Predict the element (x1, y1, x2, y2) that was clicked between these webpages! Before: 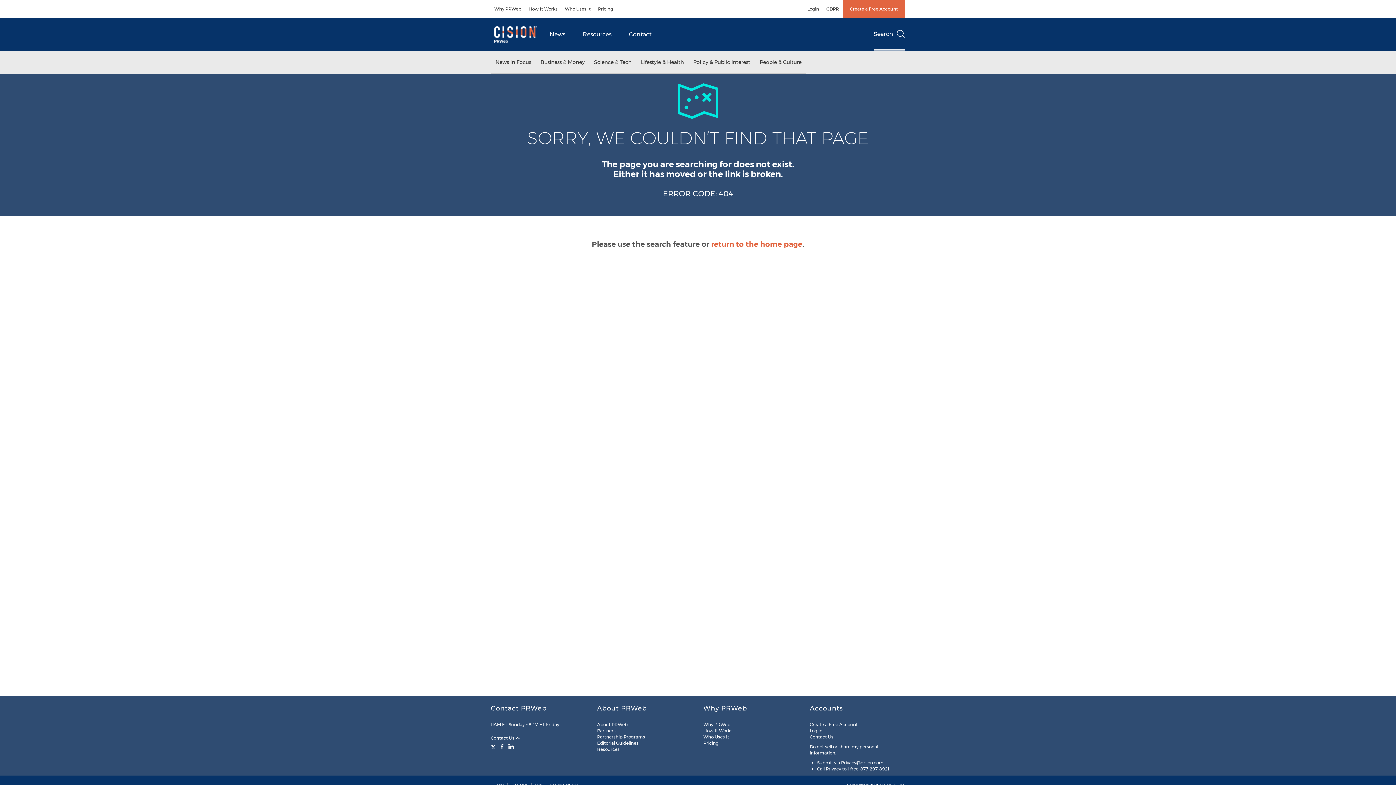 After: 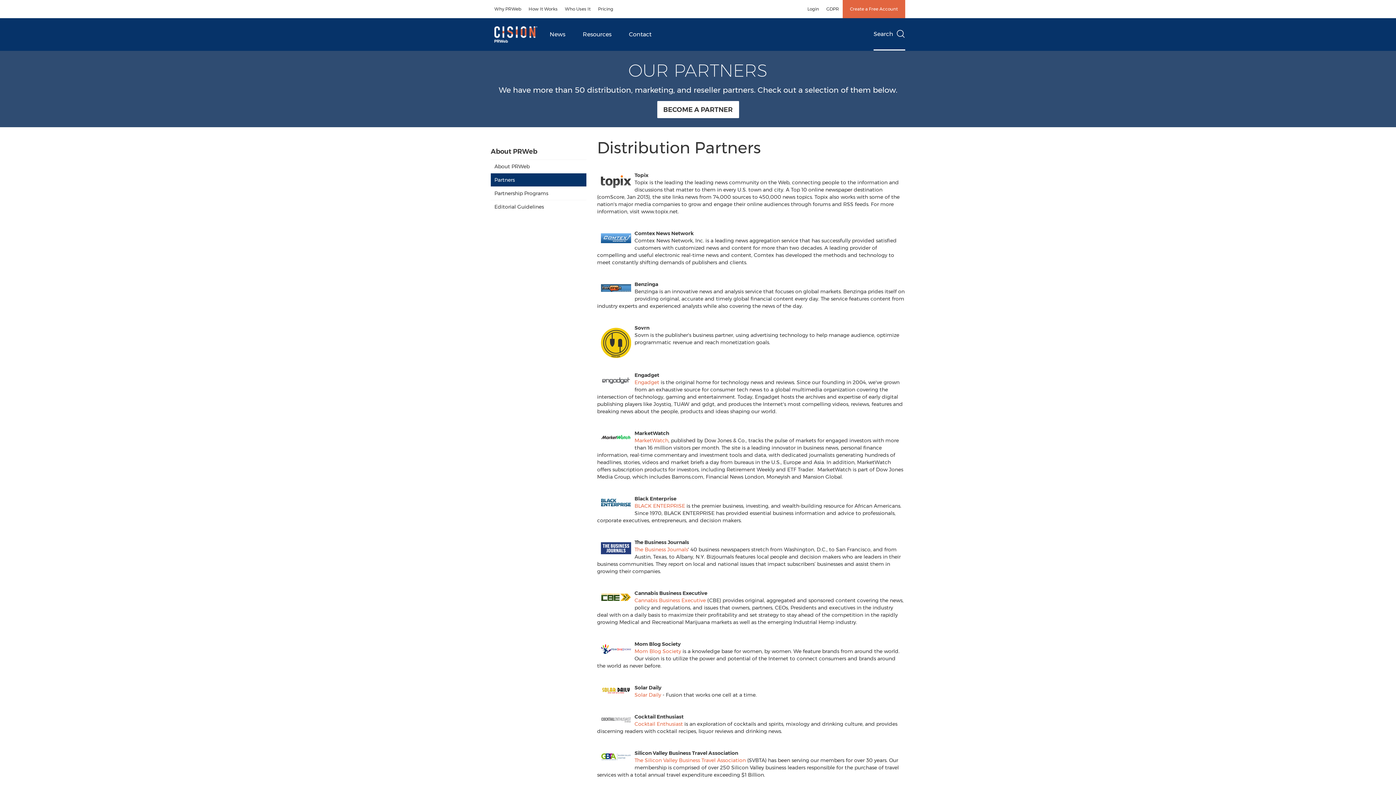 Action: label: Partners bbox: (597, 728, 615, 733)